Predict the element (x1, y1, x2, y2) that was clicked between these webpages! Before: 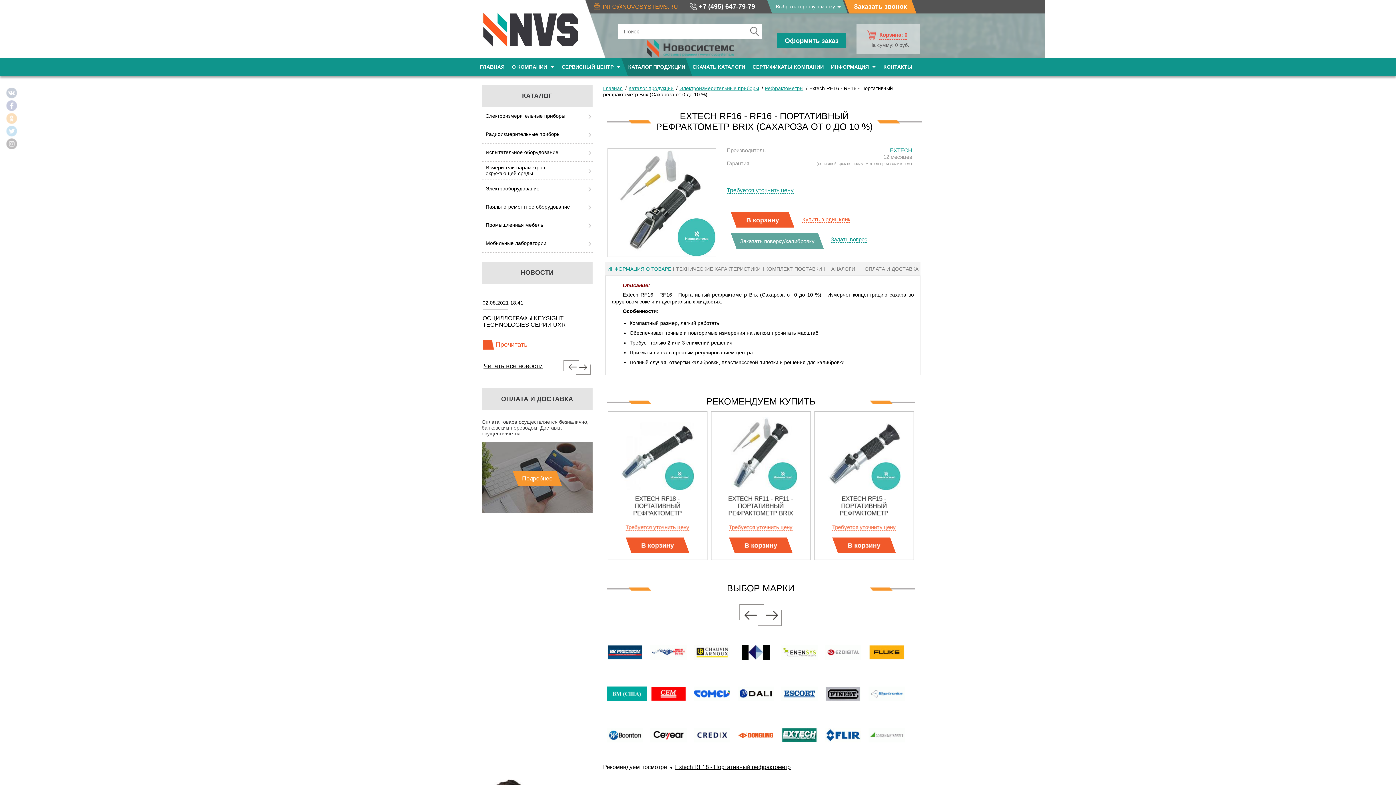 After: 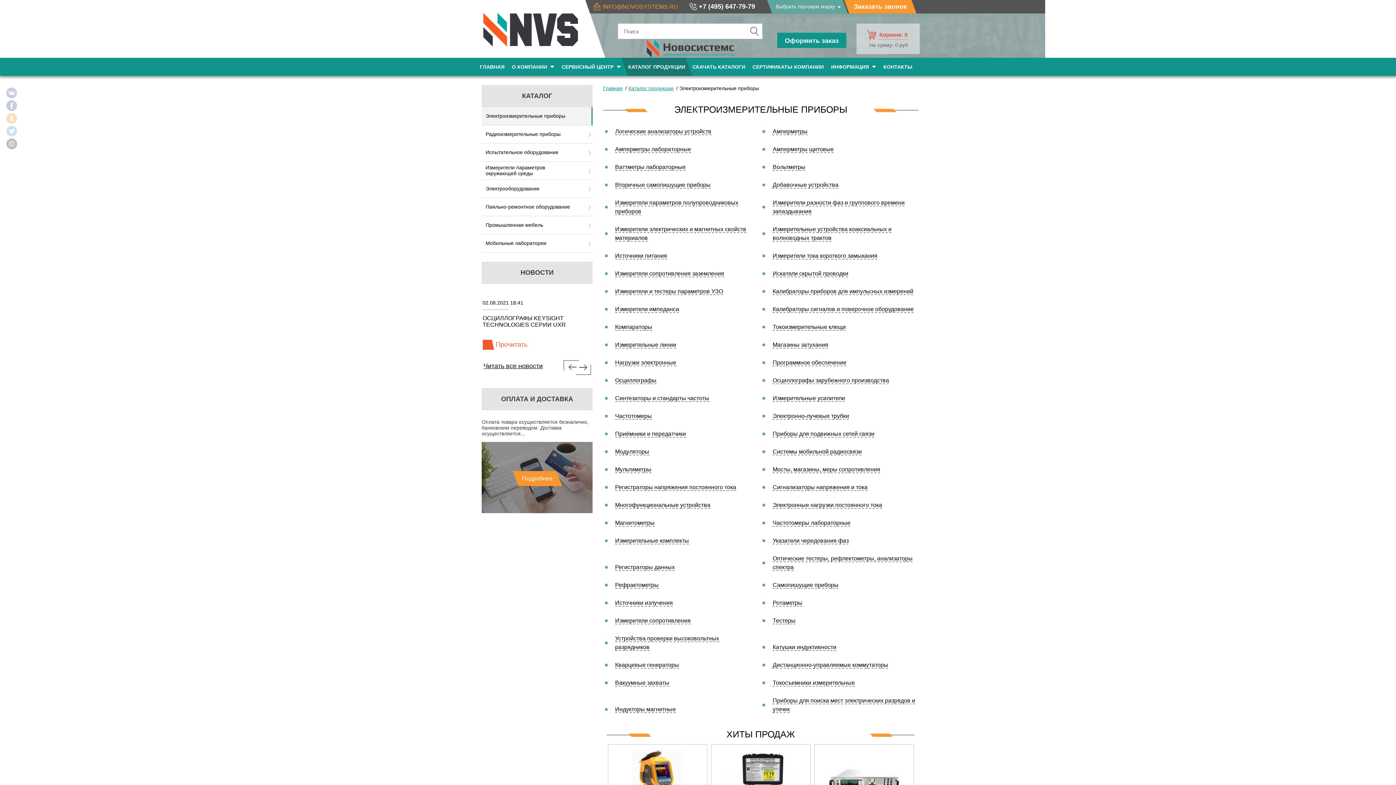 Action: bbox: (481, 107, 583, 125) label: Электроизмерительные приборы